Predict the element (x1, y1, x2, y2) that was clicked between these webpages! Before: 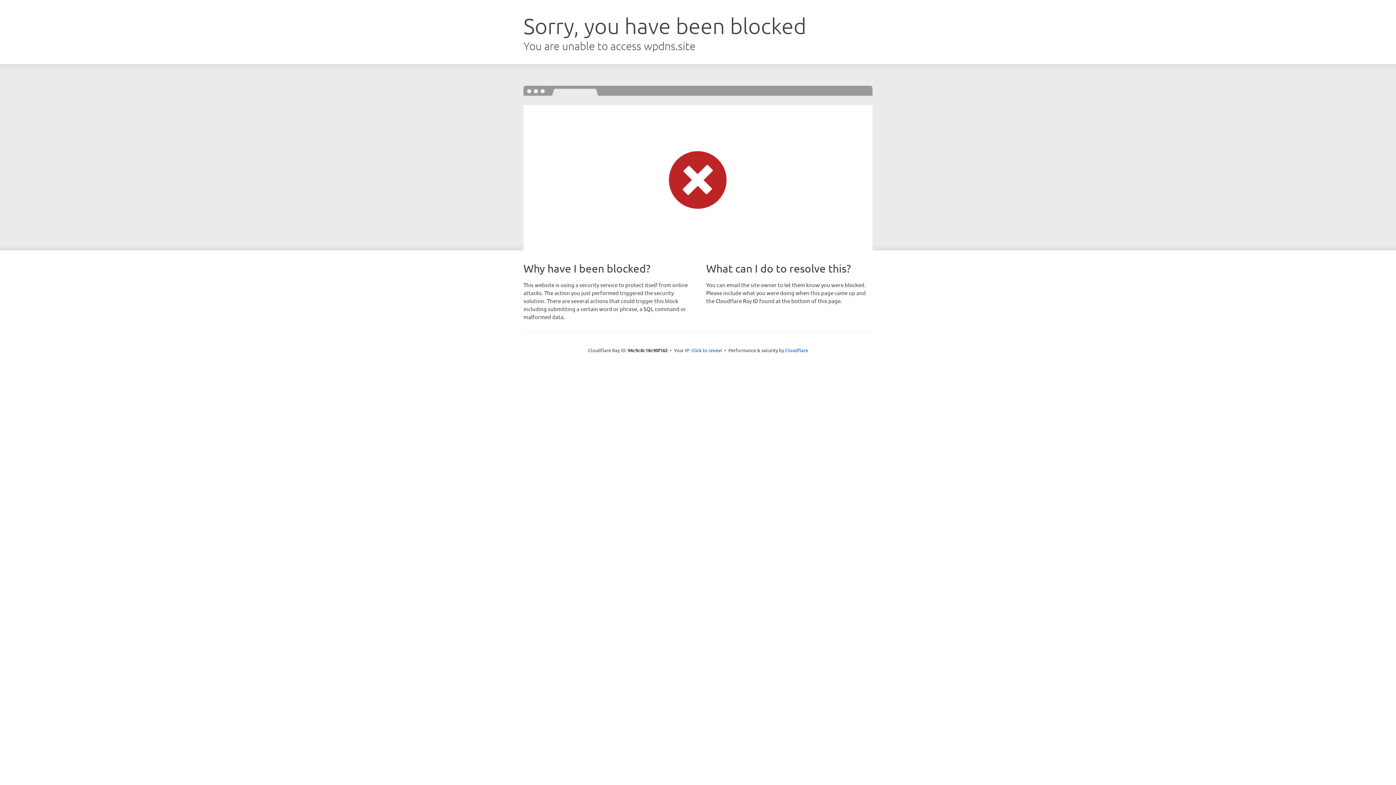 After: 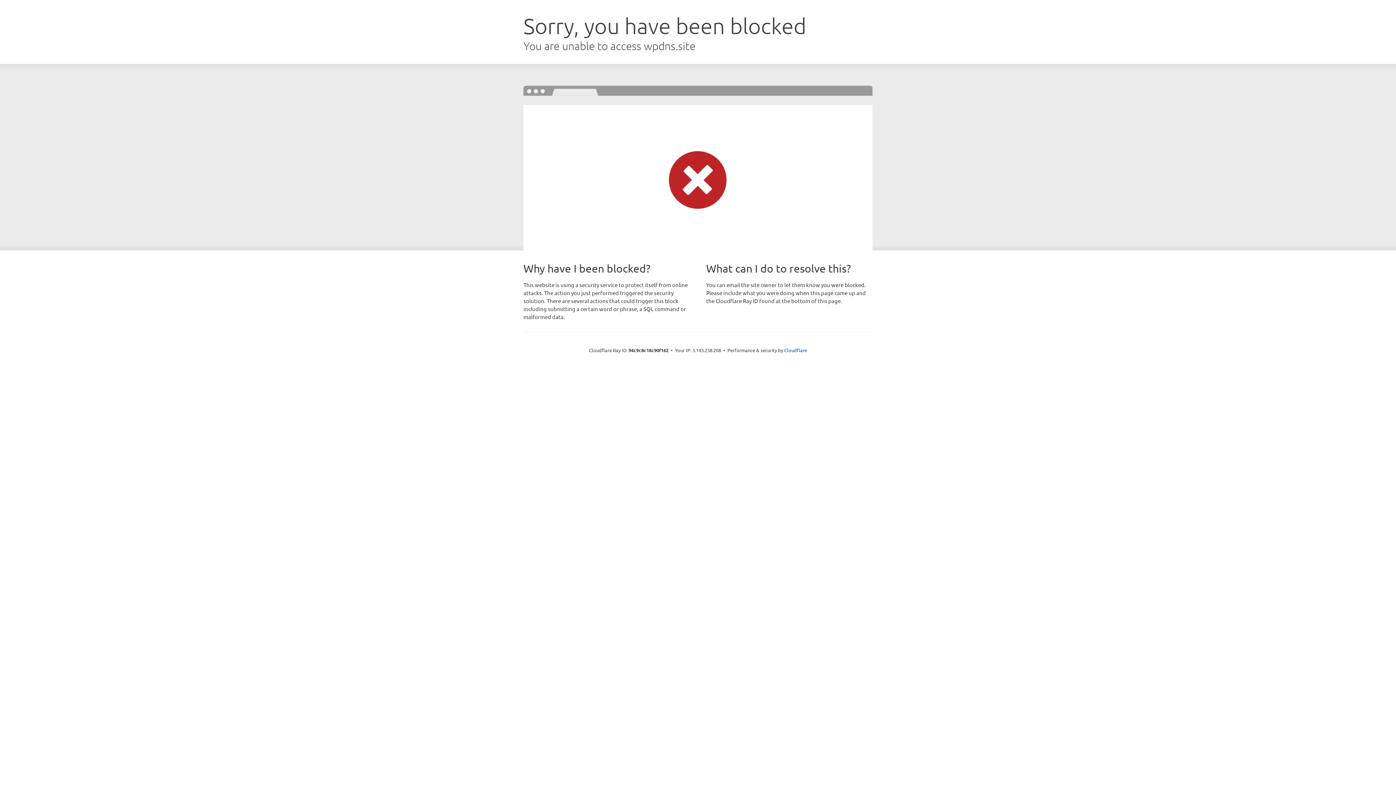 Action: label: Click to reveal bbox: (691, 346, 722, 353)